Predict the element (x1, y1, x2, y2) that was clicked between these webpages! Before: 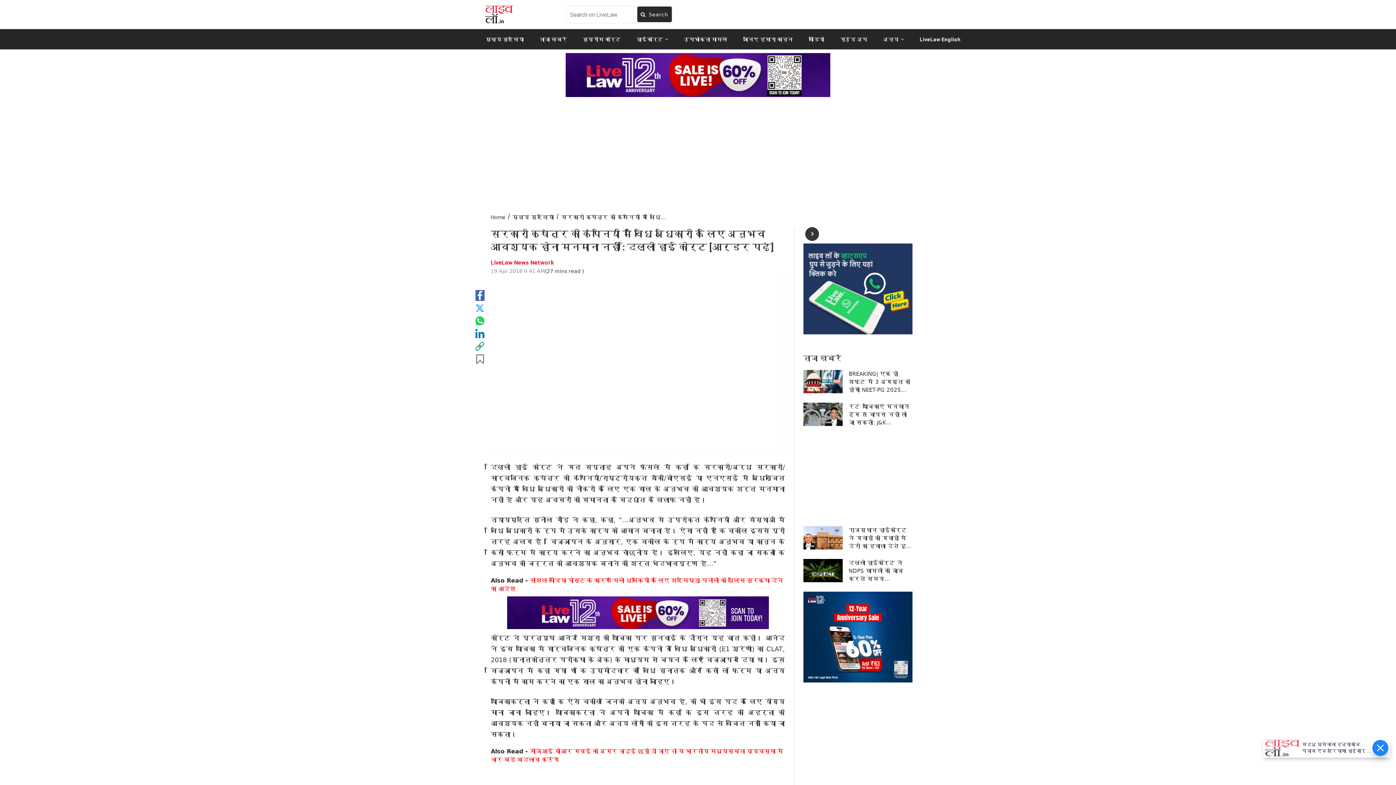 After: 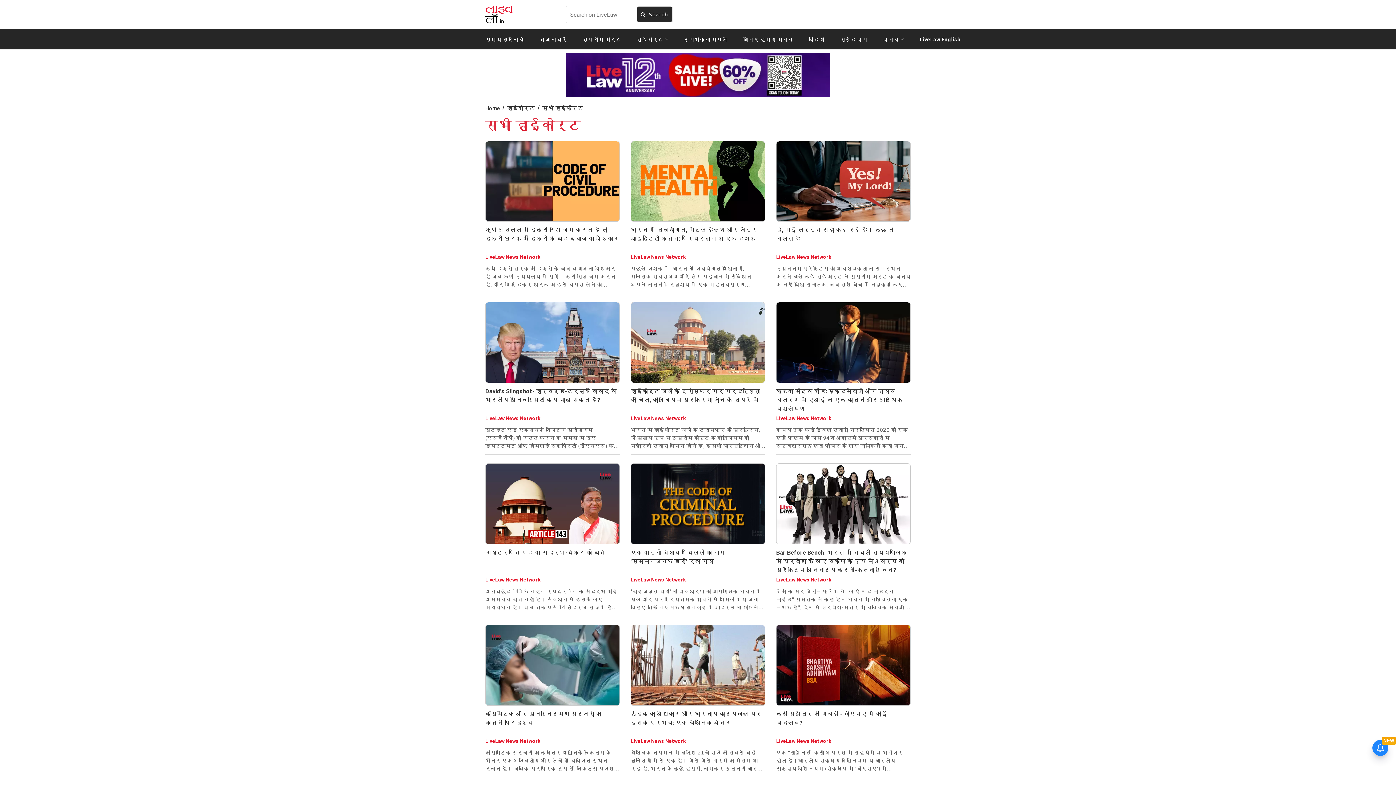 Action: bbox: (875, 28, 912, 49) label: अन्य